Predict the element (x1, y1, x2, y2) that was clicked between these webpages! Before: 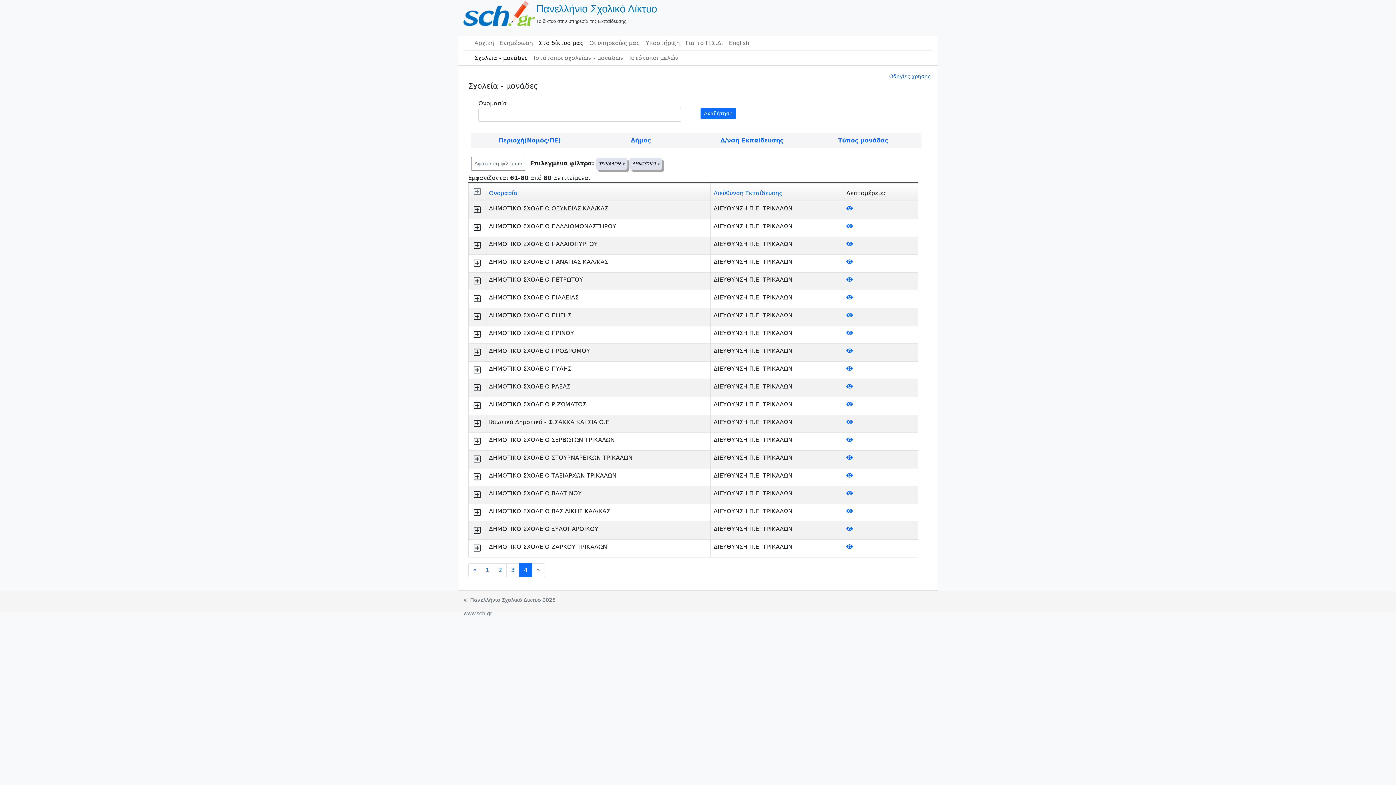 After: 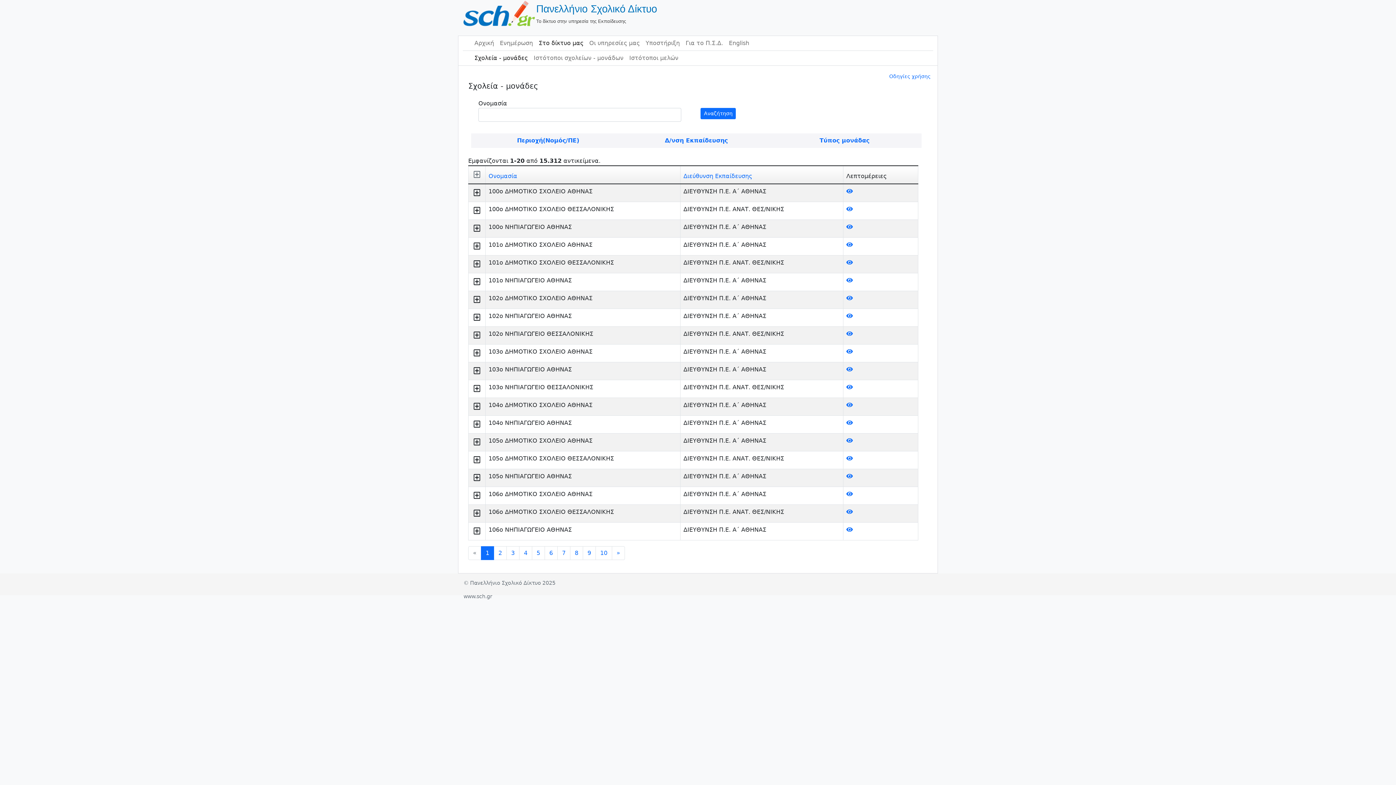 Action: bbox: (471, 50, 530, 65) label: Σχολεία - μονάδες